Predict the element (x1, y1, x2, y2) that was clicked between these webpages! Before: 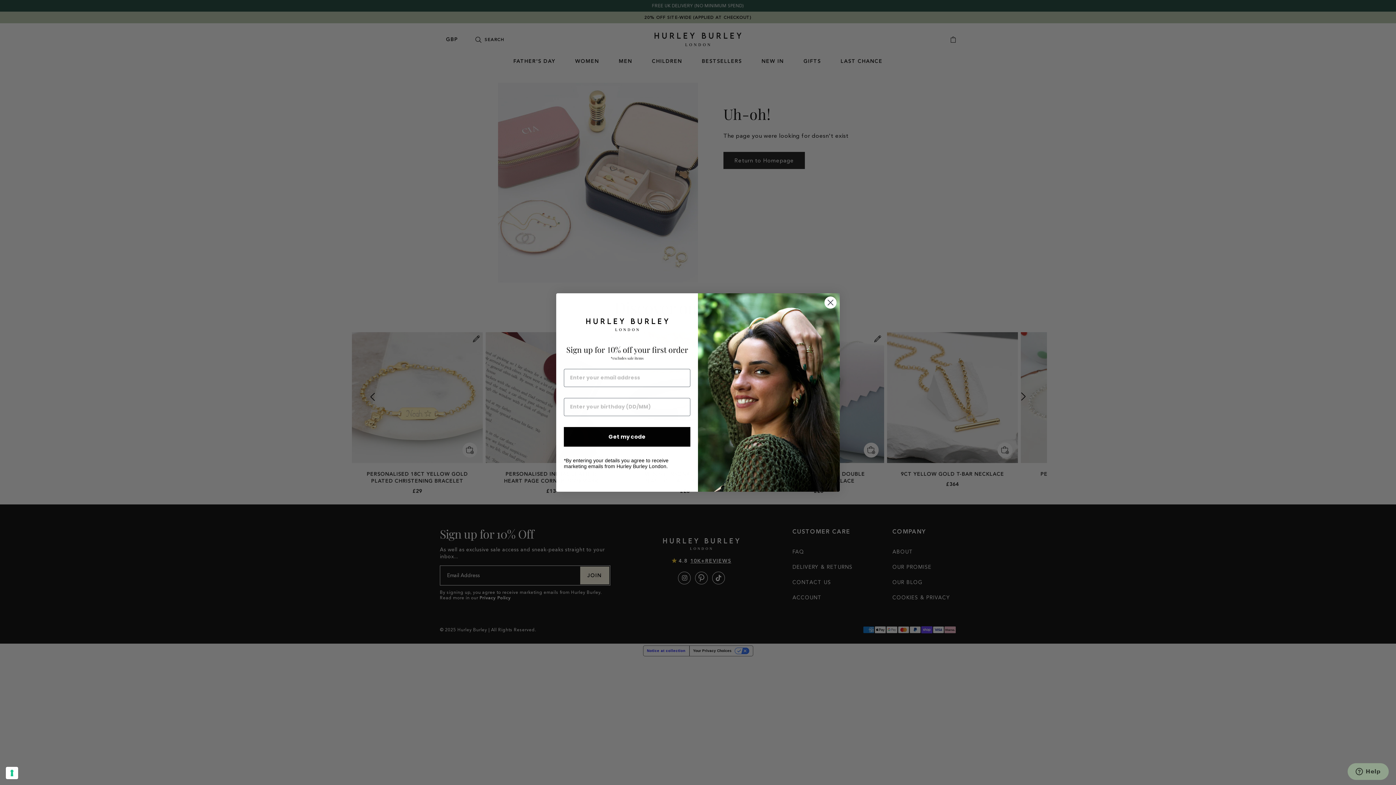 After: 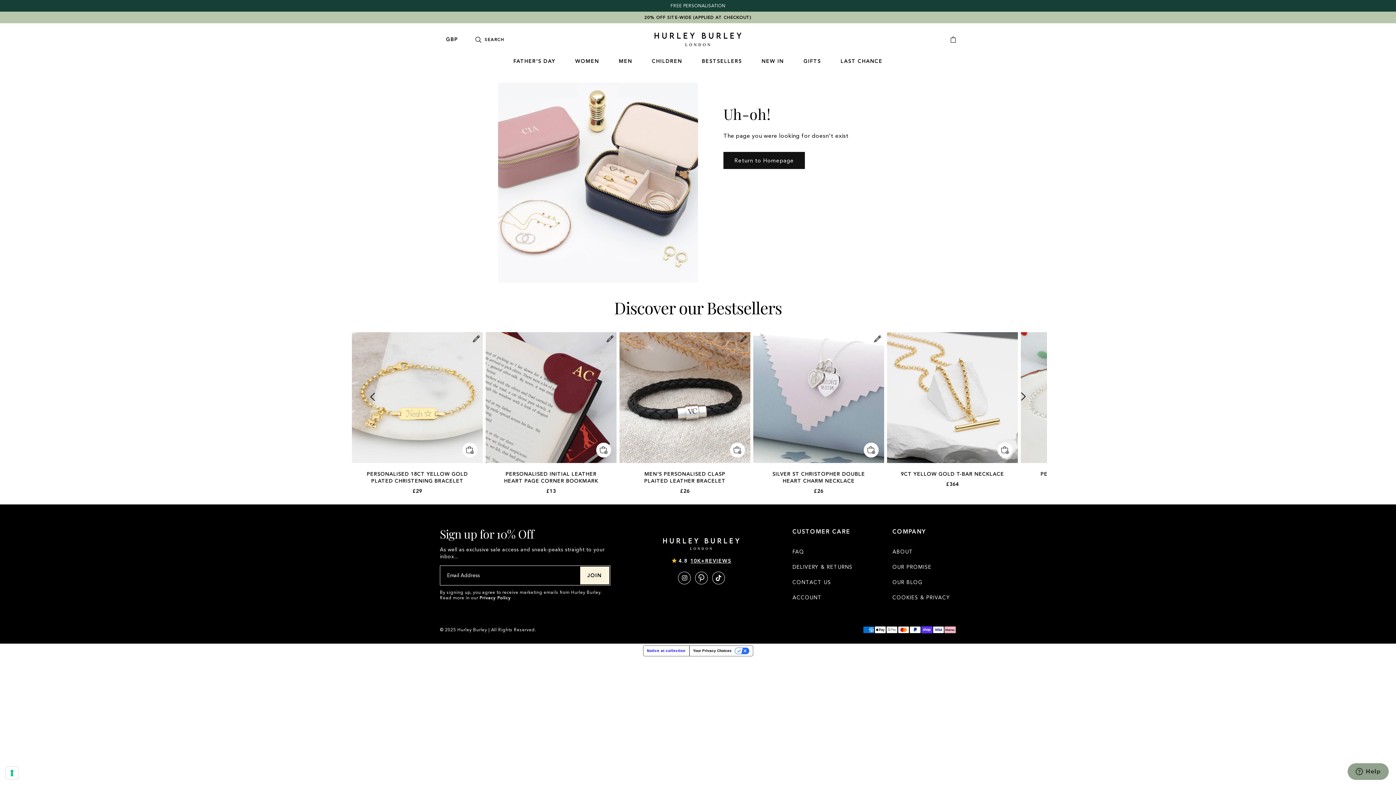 Action: bbox: (824, 296, 837, 309) label: Close dialog